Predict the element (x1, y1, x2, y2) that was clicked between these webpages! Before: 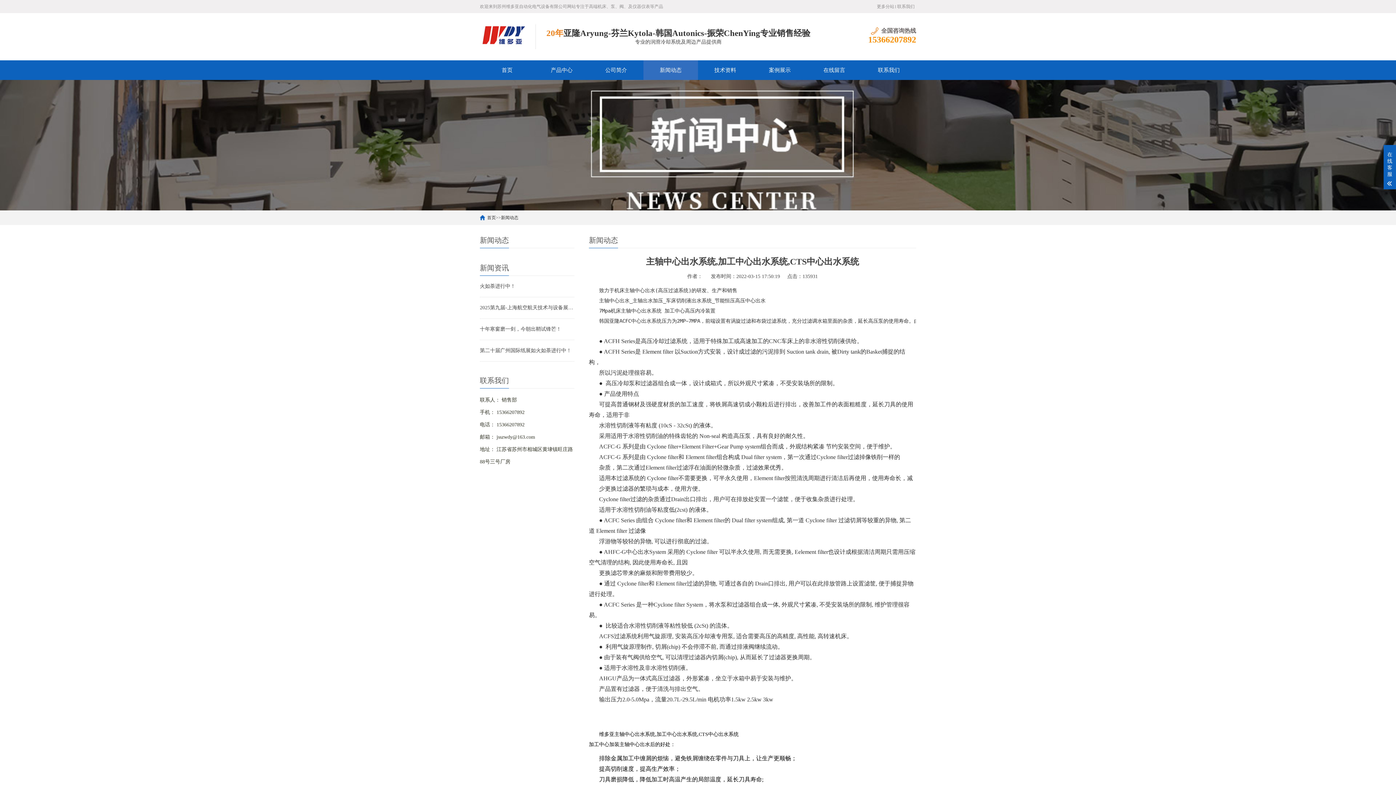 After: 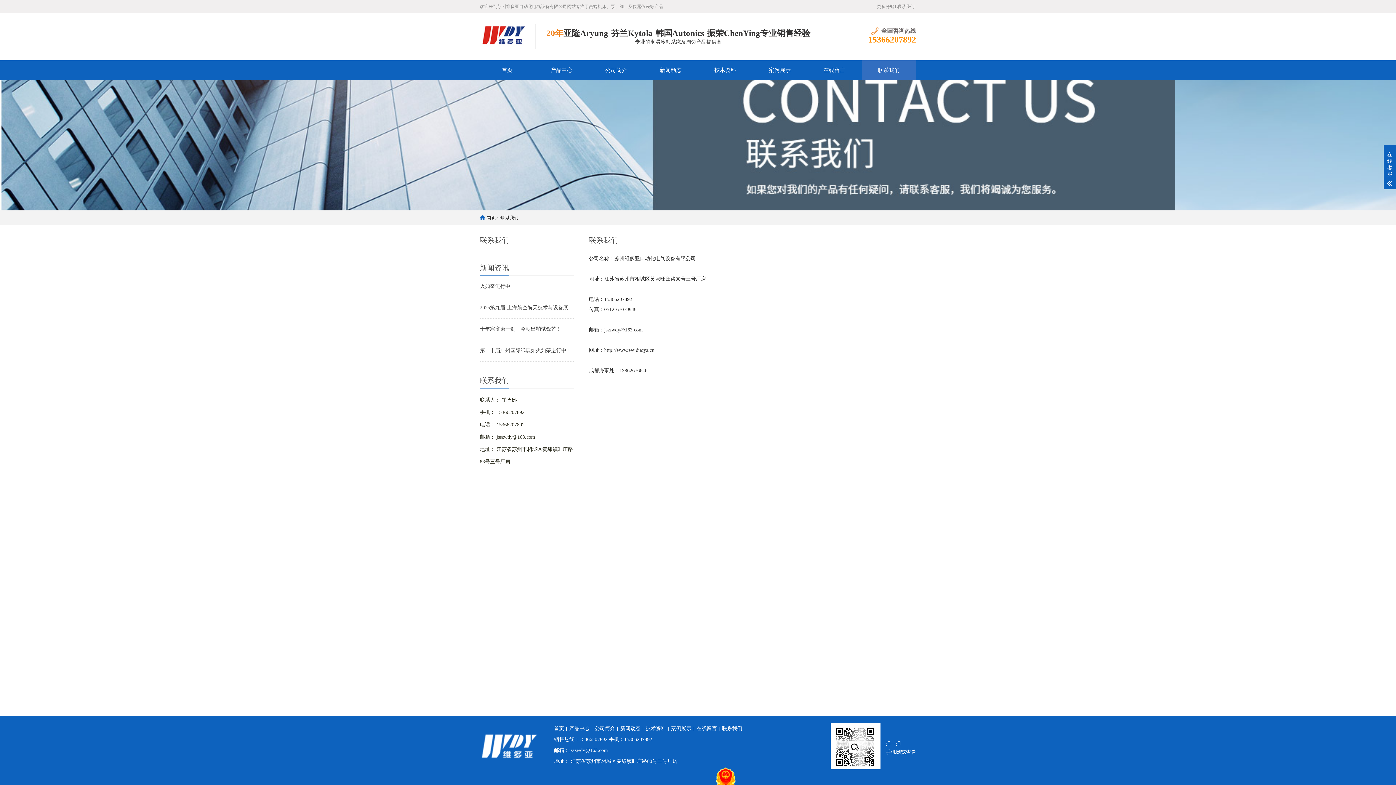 Action: bbox: (861, 60, 916, 80) label: 联系我们